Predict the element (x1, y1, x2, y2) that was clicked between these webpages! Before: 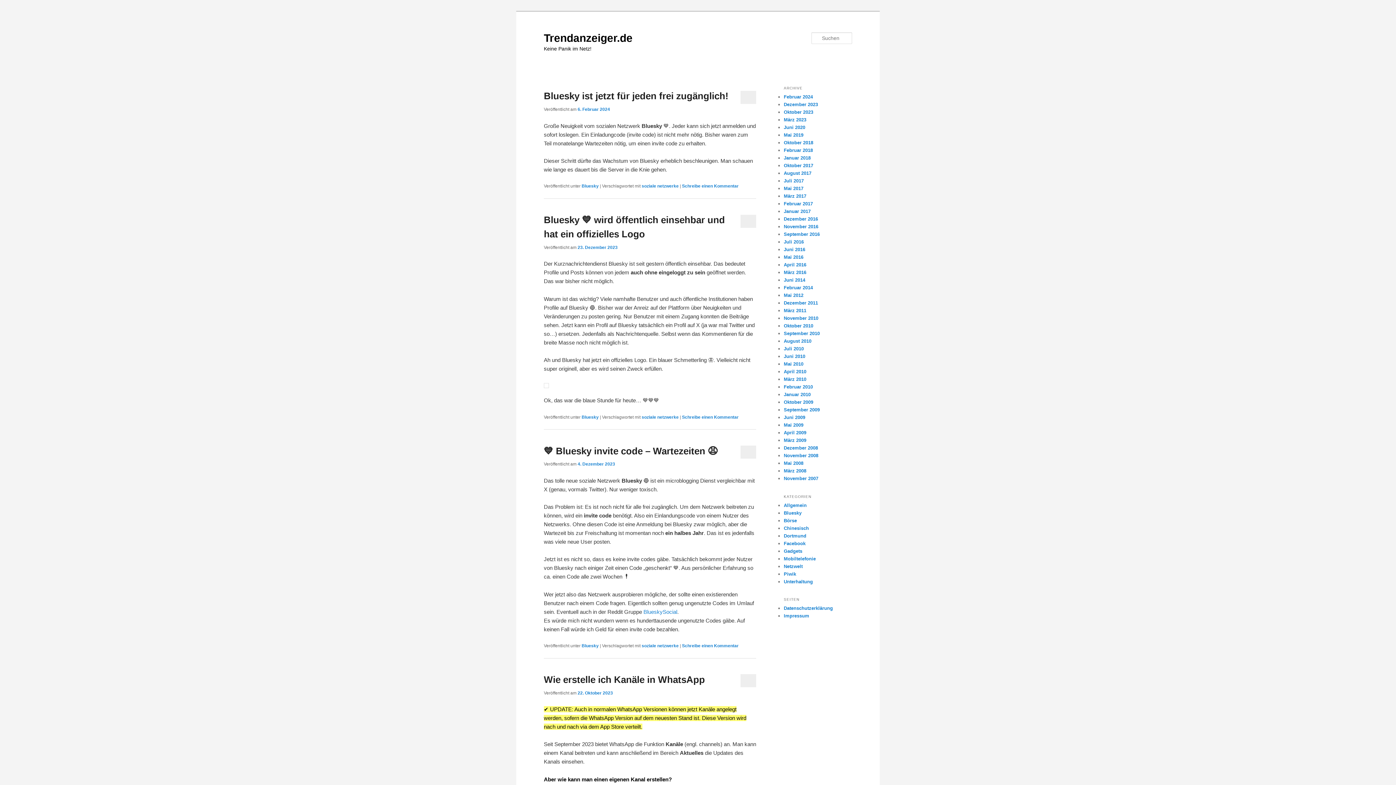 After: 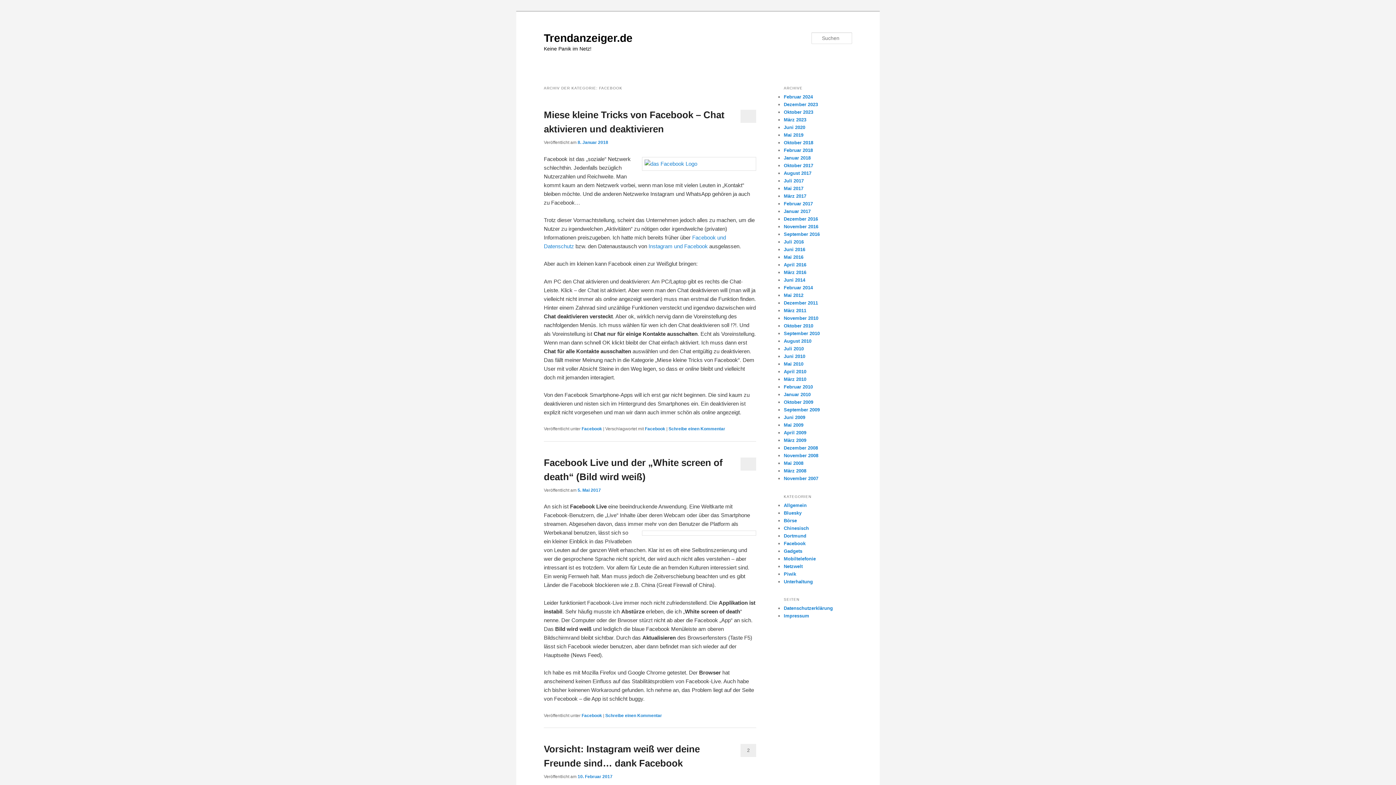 Action: label: Facebook bbox: (784, 541, 805, 546)